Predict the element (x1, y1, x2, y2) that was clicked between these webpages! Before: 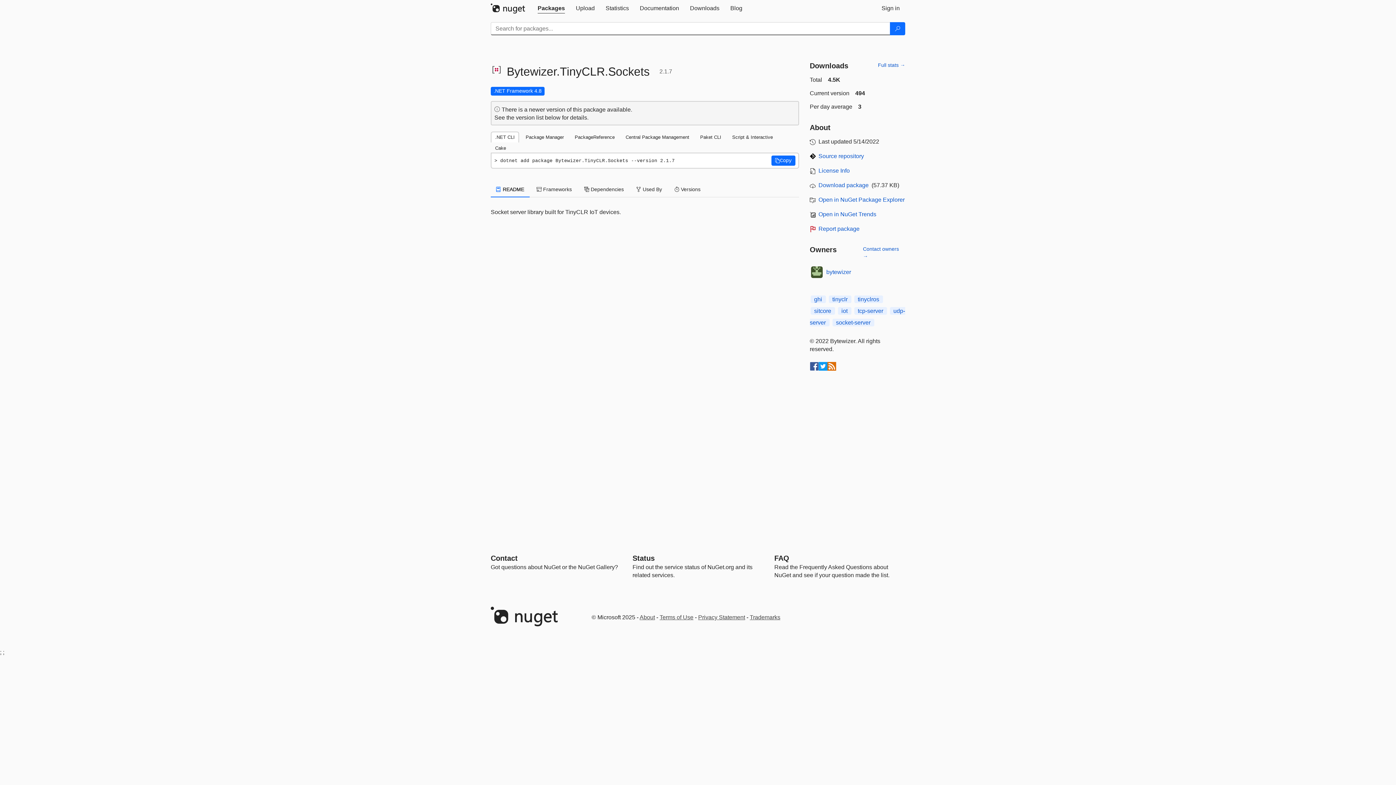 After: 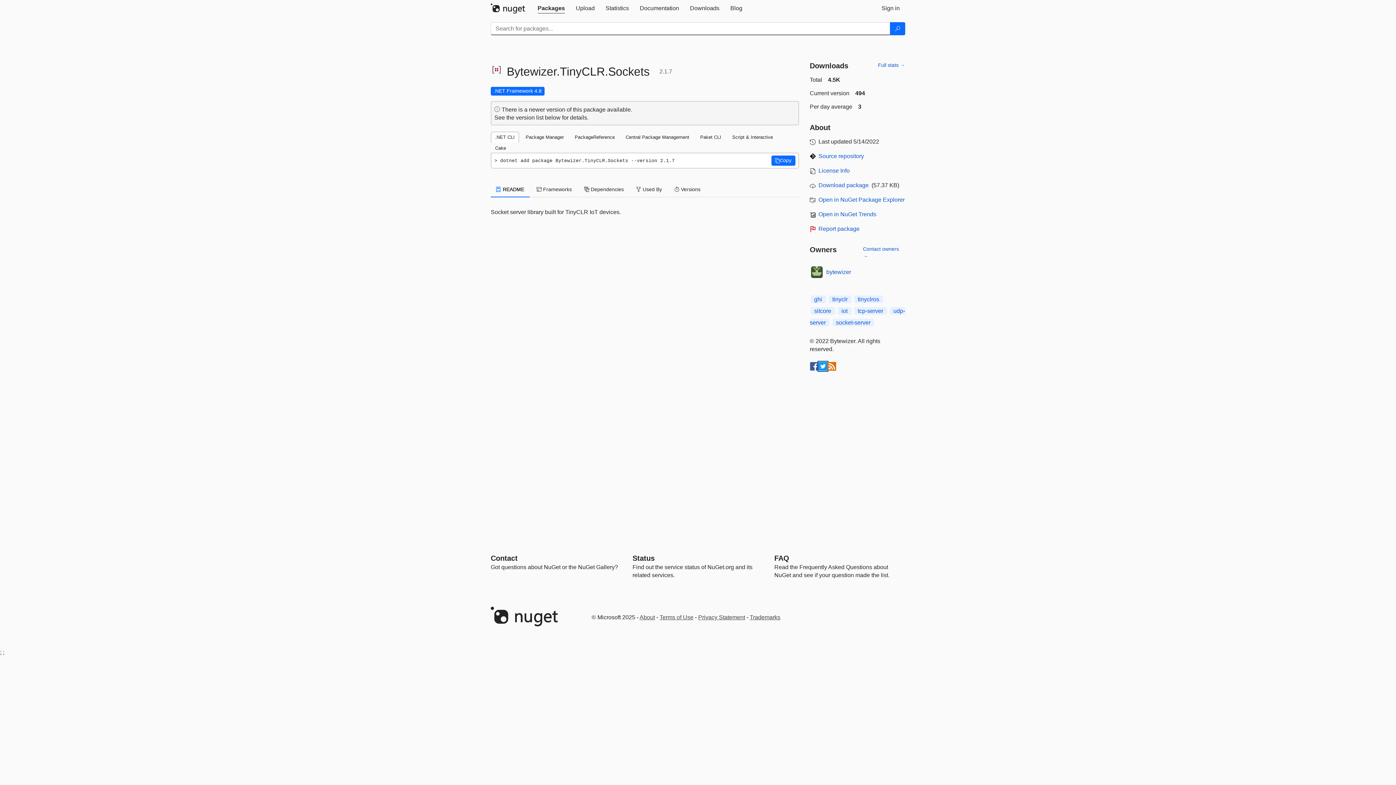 Action: bbox: (818, 362, 827, 370)